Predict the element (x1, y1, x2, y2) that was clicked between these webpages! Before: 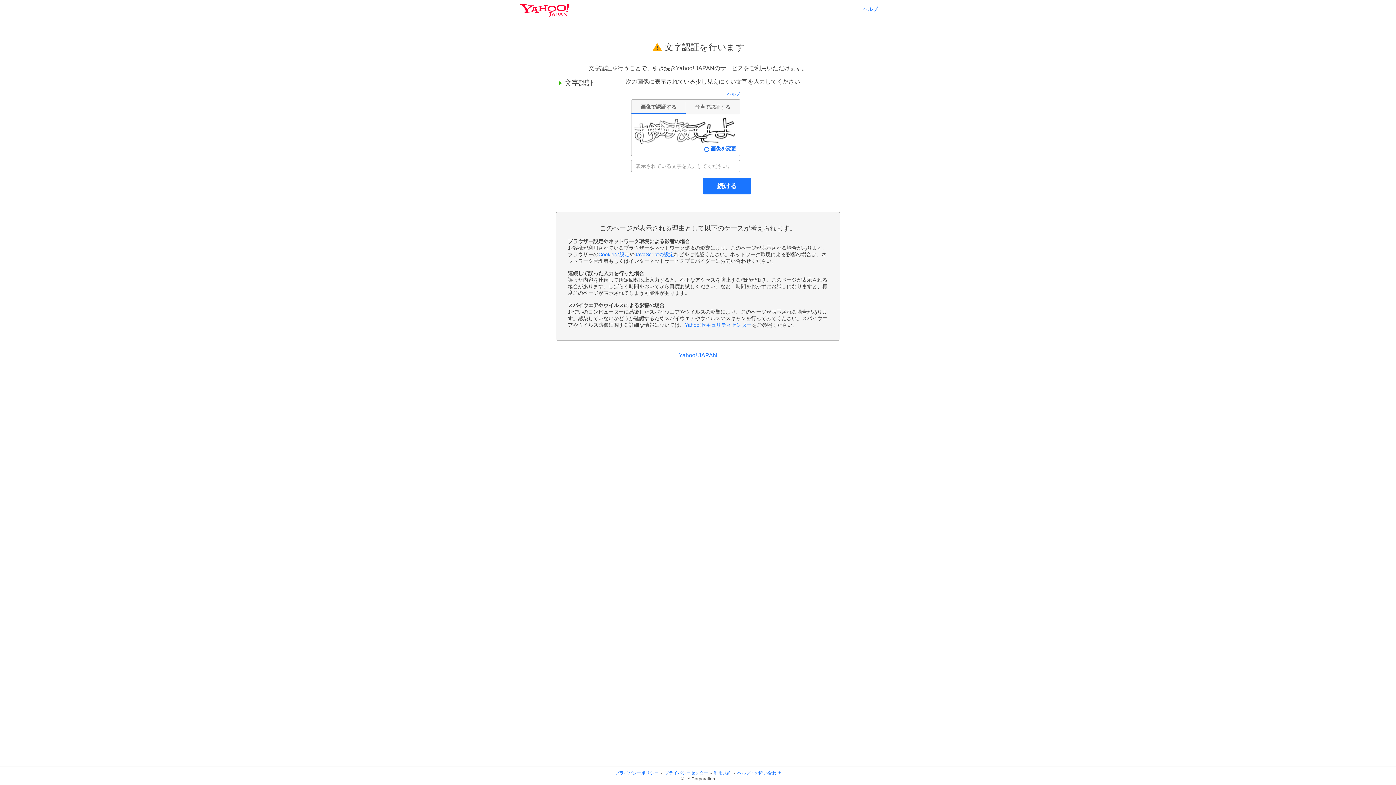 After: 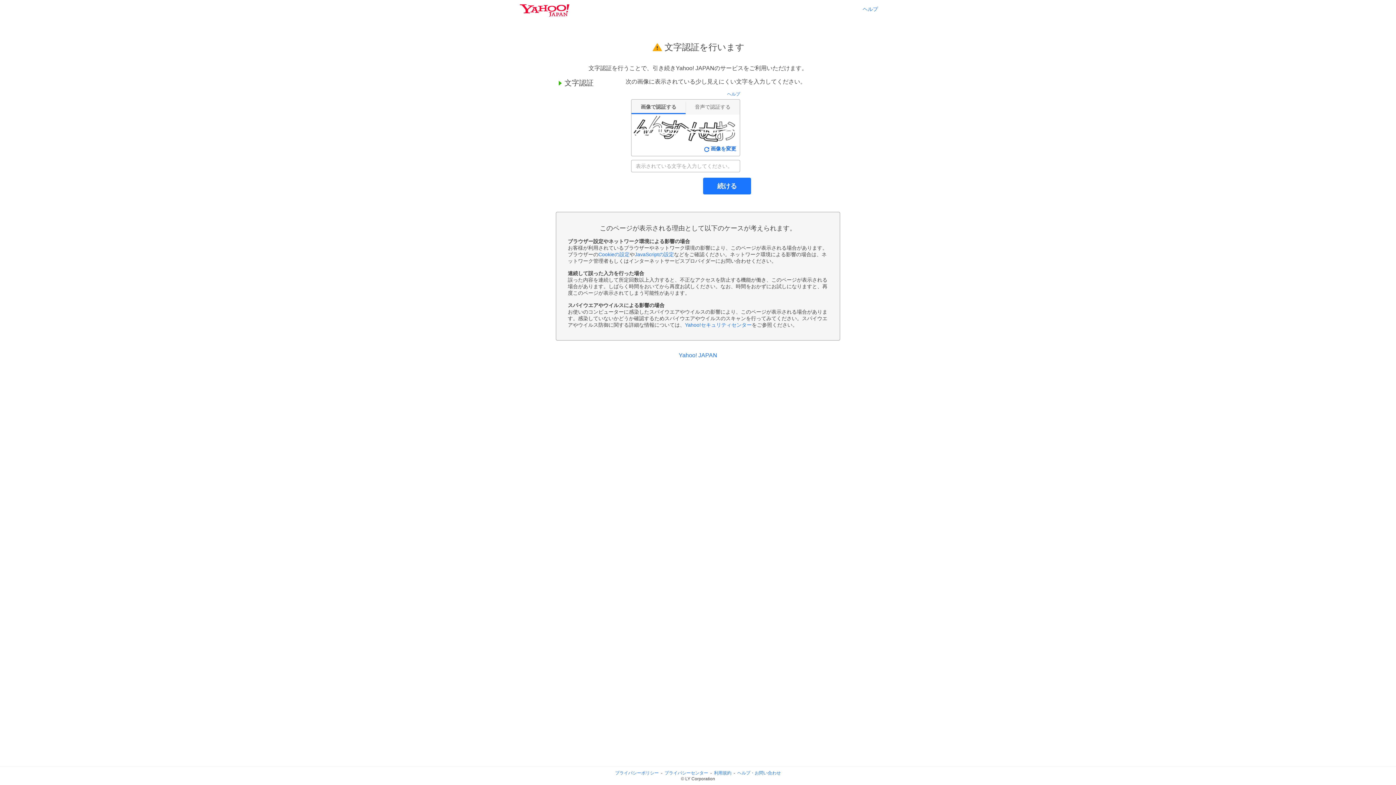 Action: bbox: (703, 178, 750, 194) label: 続ける